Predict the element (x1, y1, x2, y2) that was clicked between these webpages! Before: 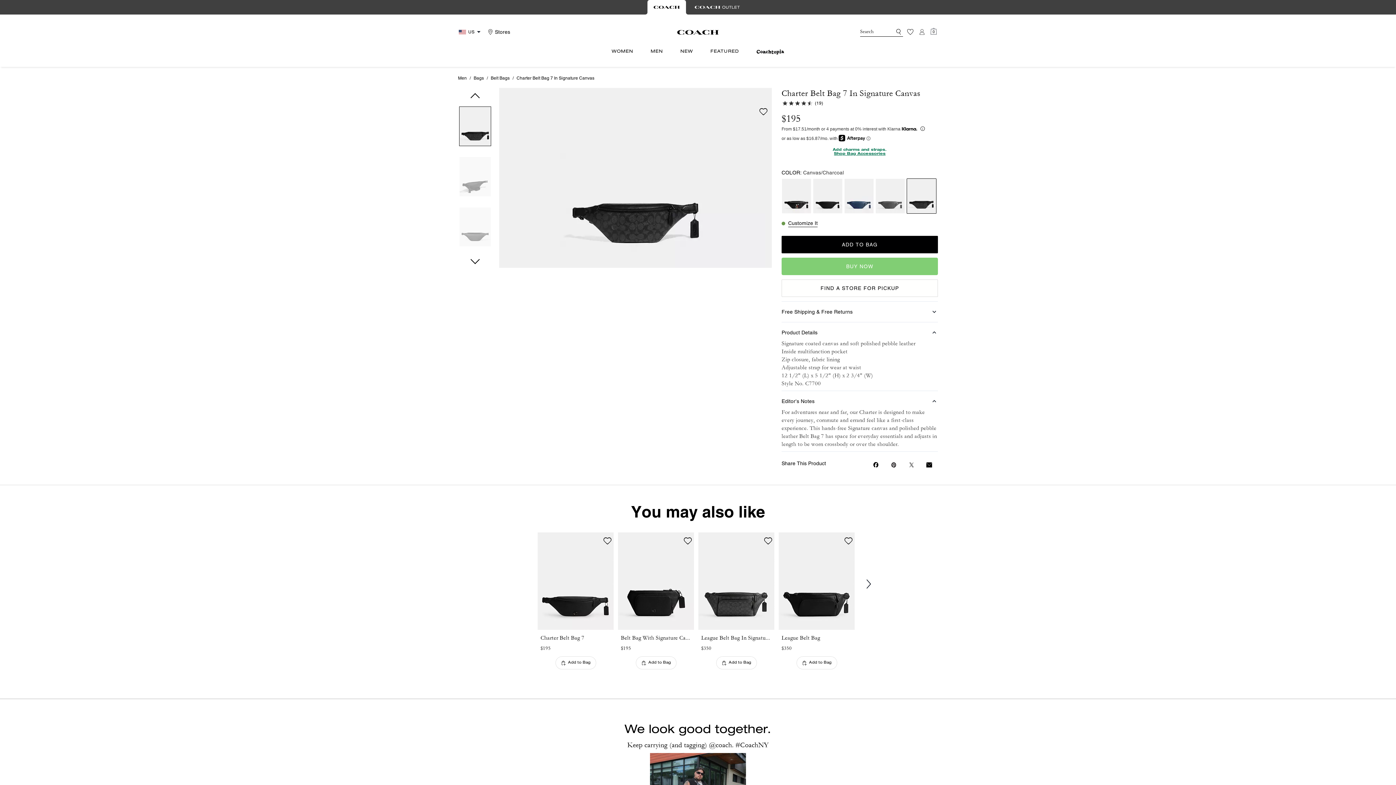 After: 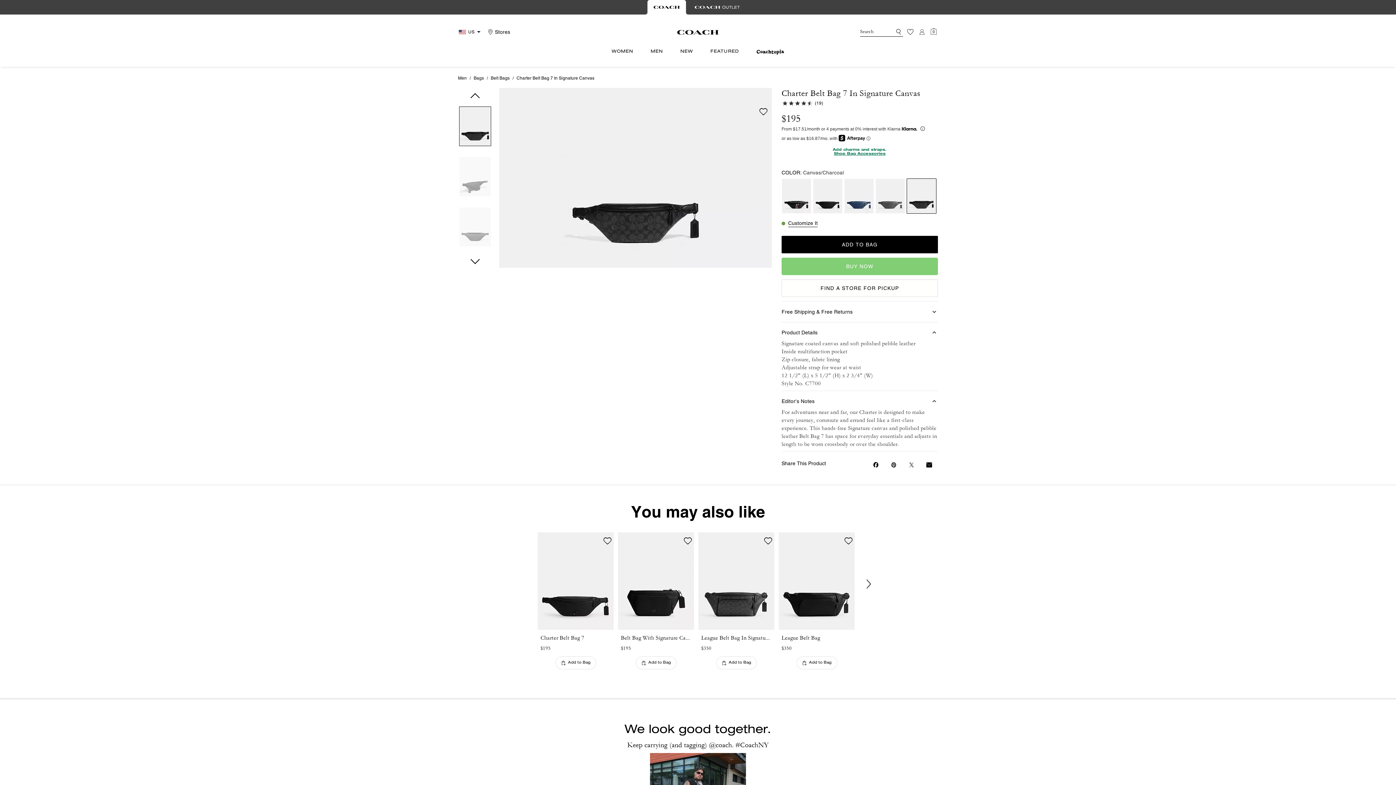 Action: label: Create a Pinterest Pin for Charter Belt Bag 7 In Signature Canvas bbox: (889, 393, 898, 402)